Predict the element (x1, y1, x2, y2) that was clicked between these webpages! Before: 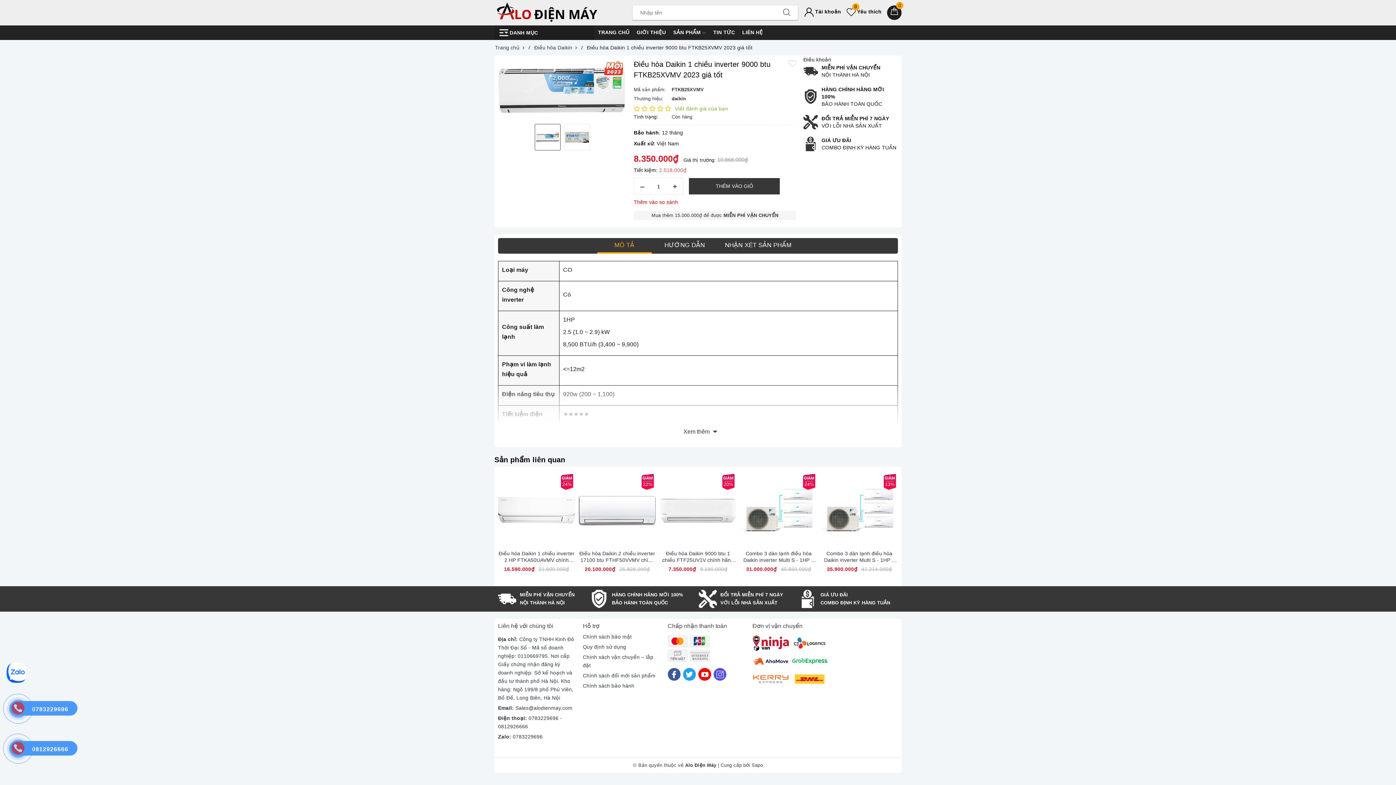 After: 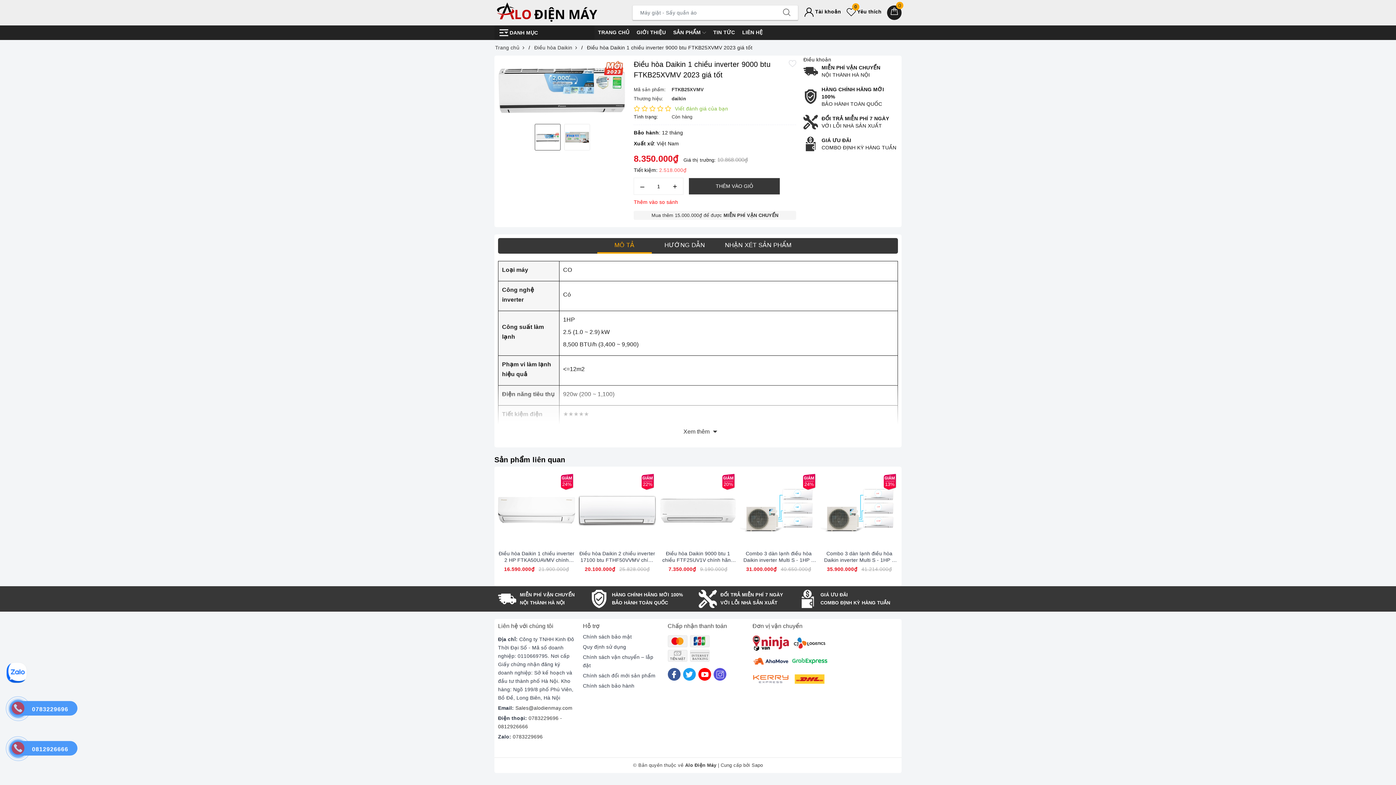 Action: bbox: (0, 730, 43, 774)